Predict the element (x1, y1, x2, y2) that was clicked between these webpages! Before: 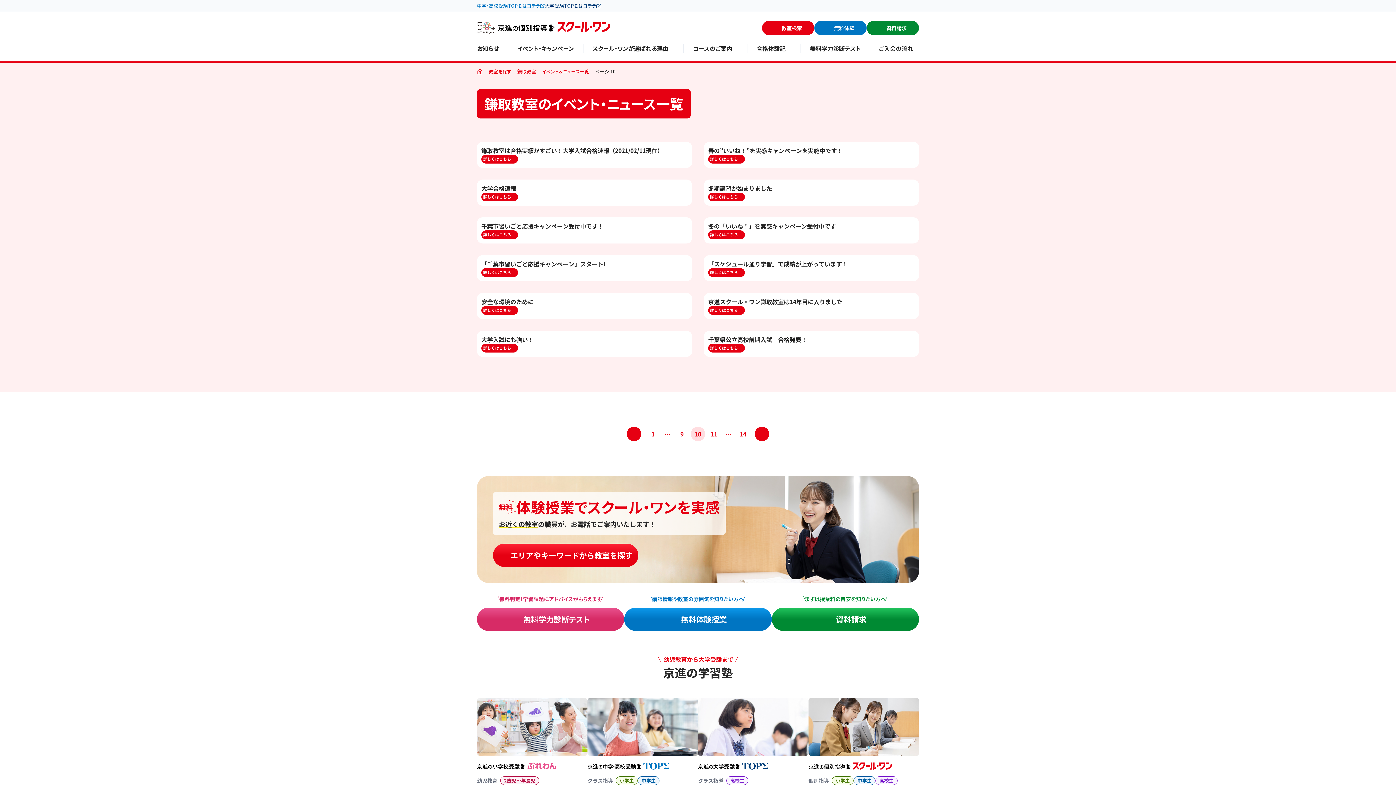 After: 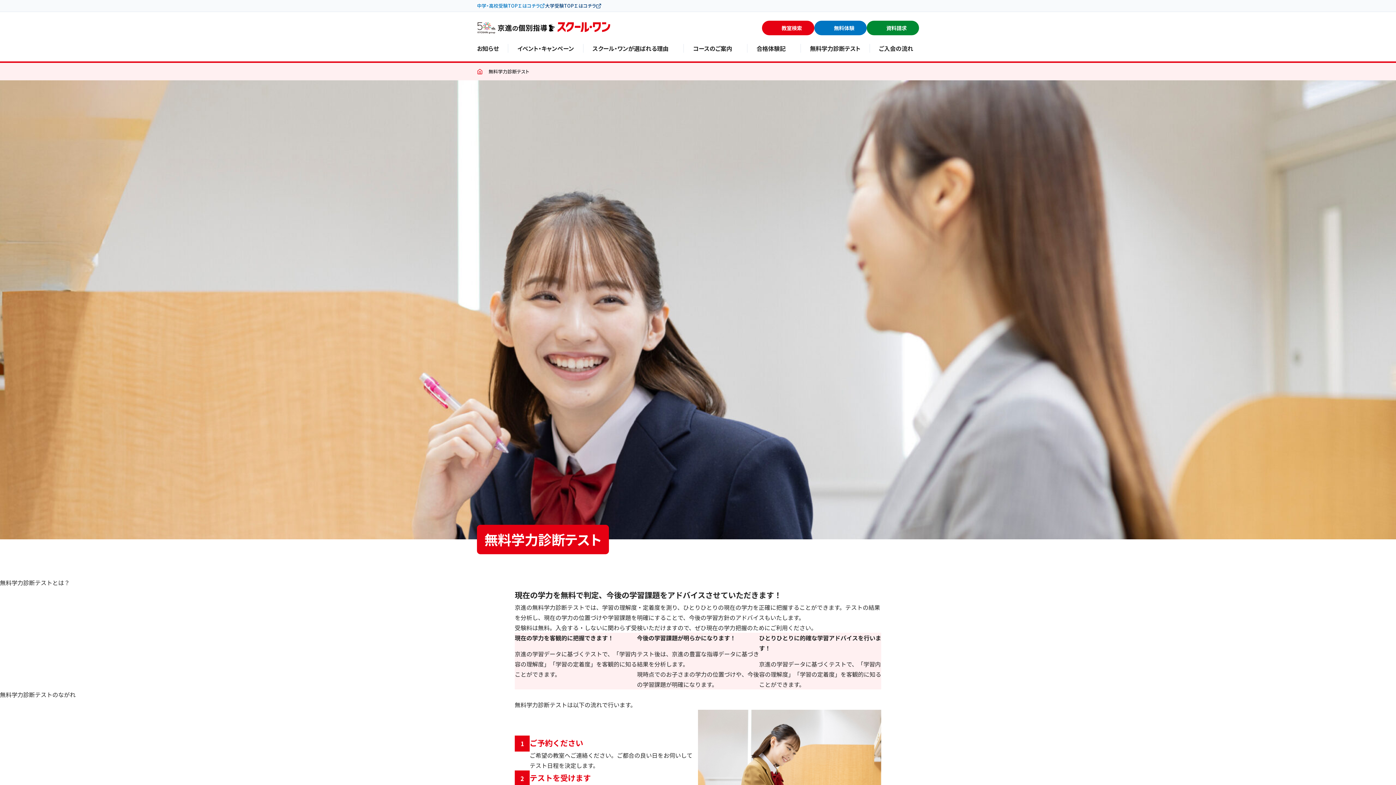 Action: label: 無料学力診断テスト bbox: (804, 38, 866, 58)